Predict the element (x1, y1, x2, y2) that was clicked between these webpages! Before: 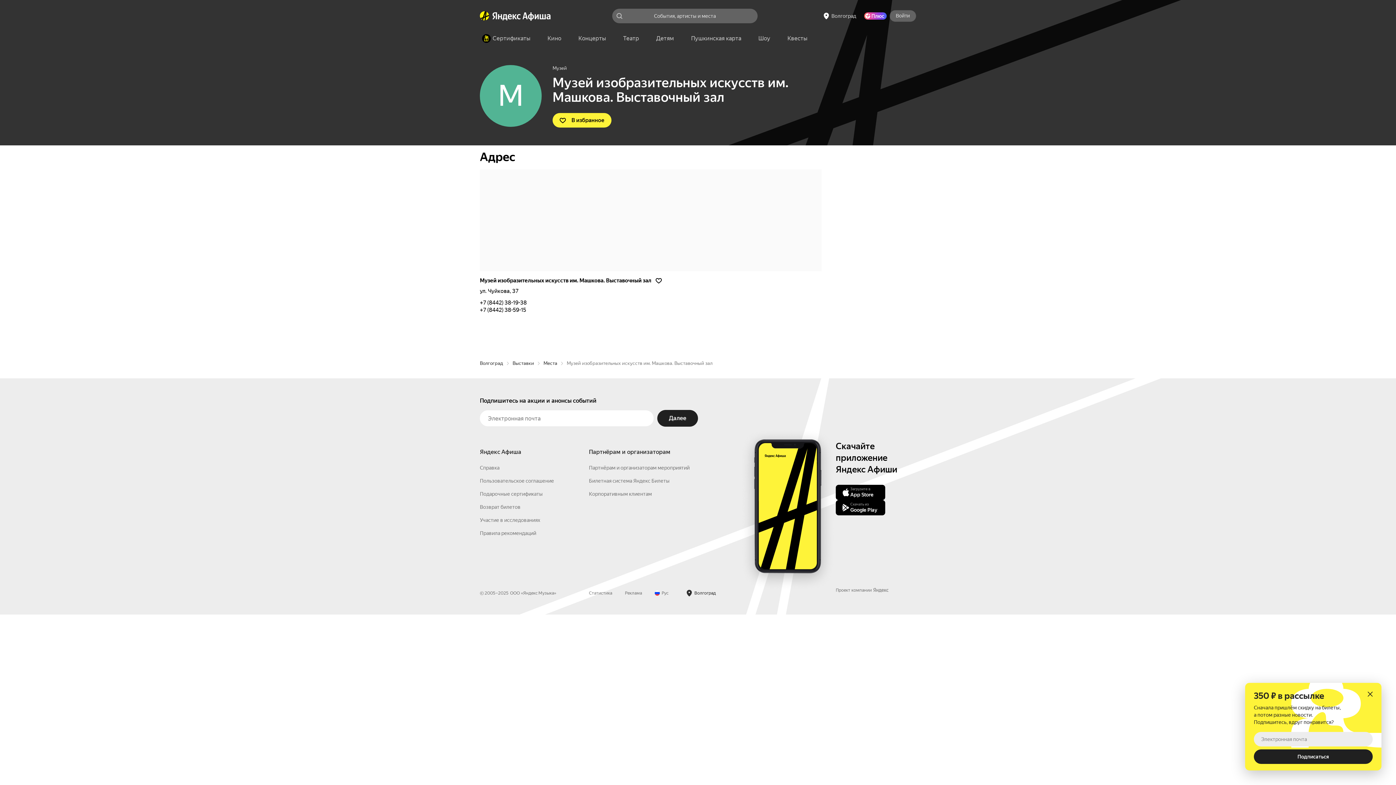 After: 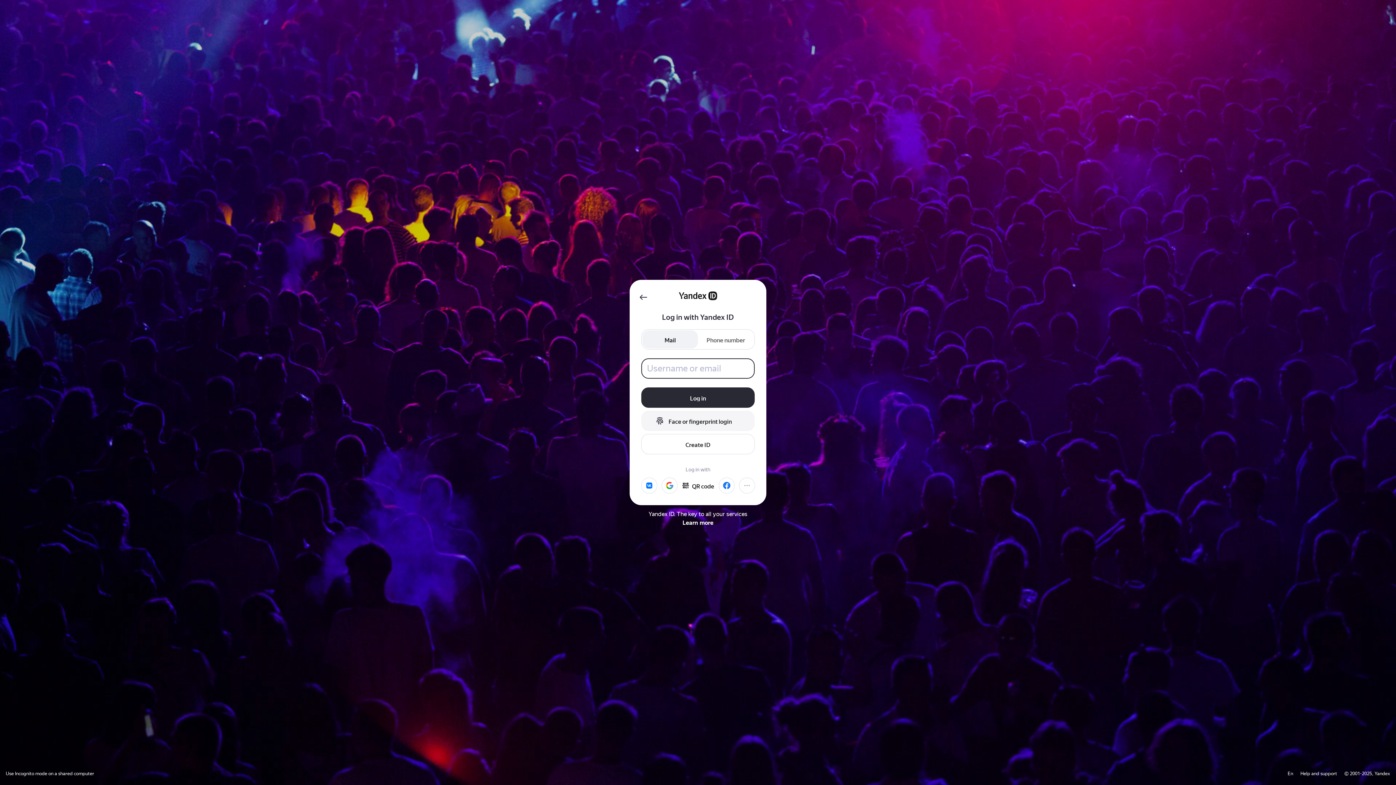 Action: label: Добавить в избранное bbox: (655, 277, 662, 284)